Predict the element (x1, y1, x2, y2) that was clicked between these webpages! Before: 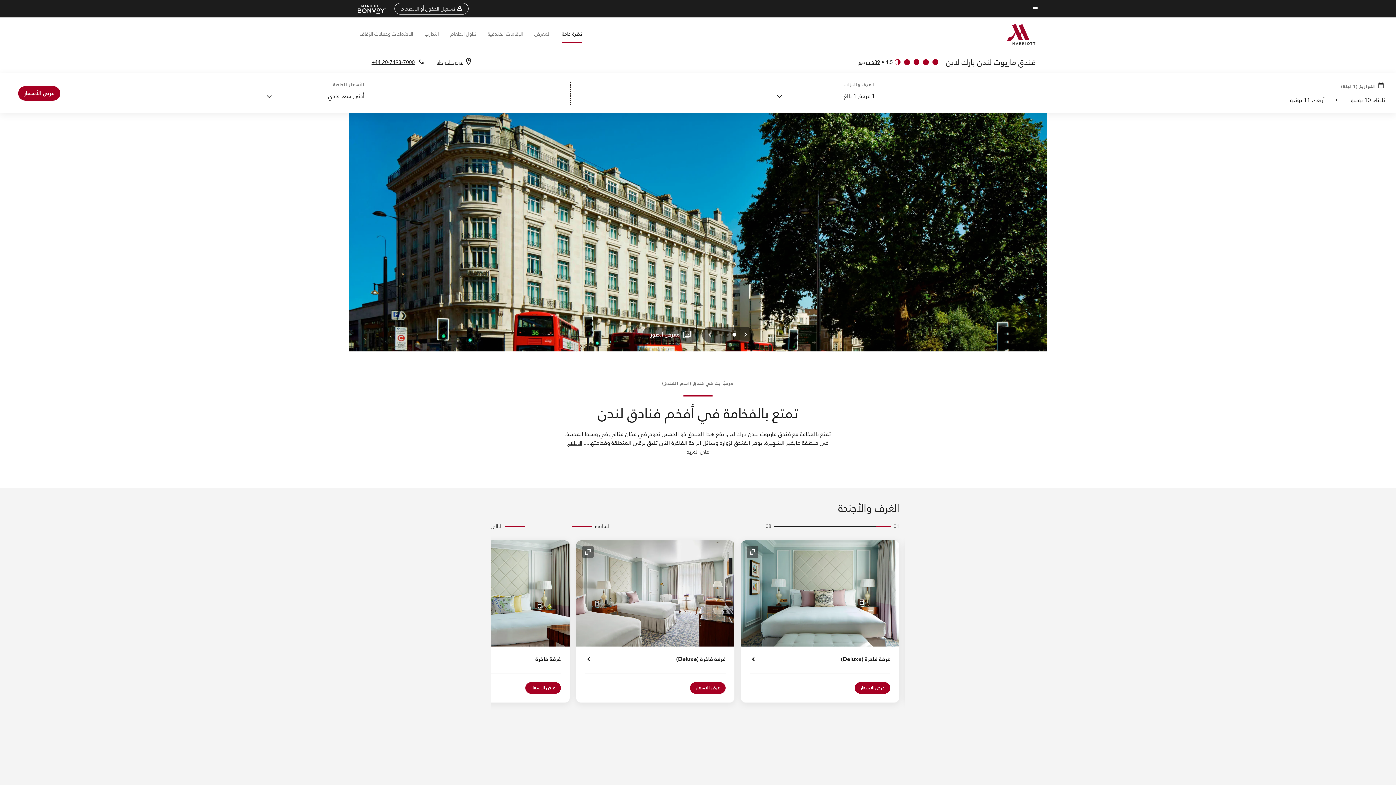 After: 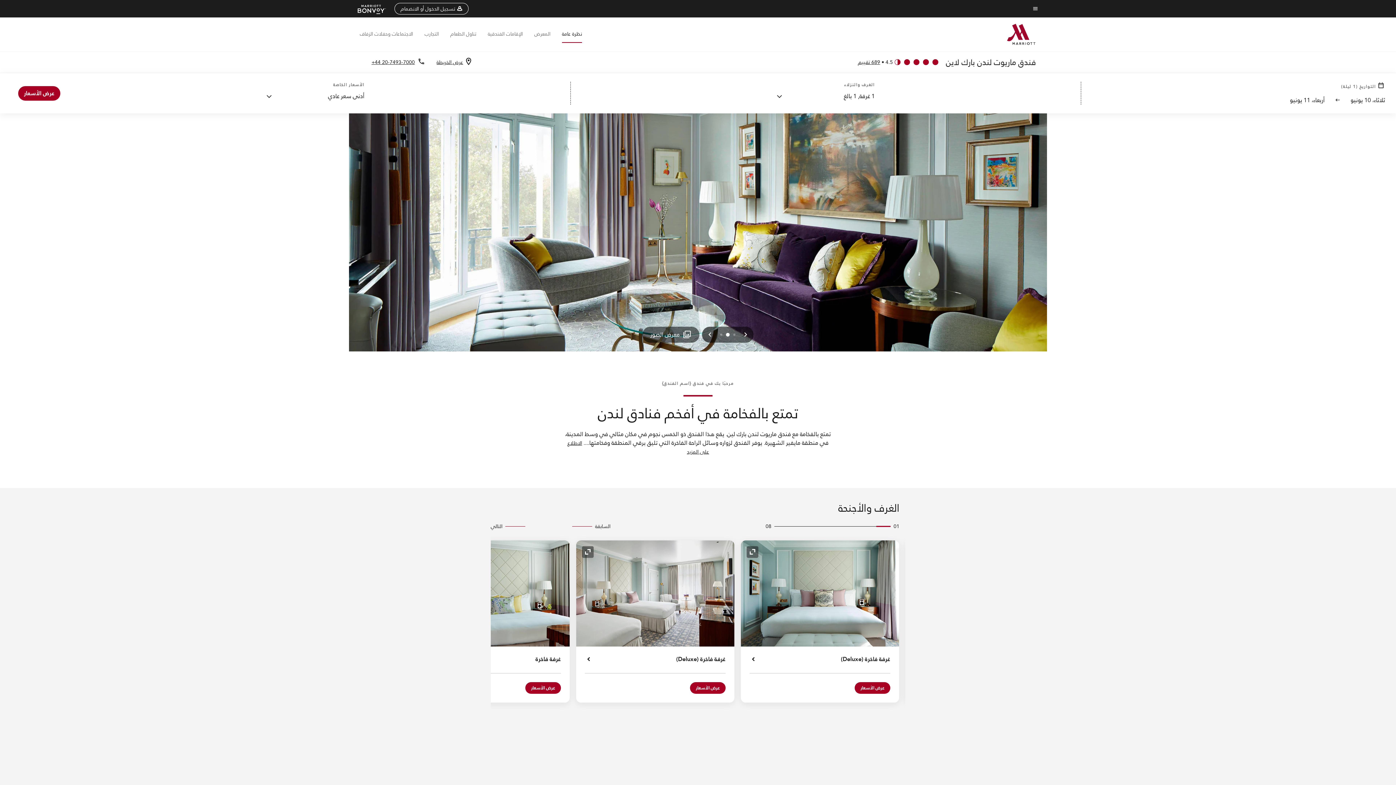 Action: label: التالي bbox: (702, 326, 718, 342)